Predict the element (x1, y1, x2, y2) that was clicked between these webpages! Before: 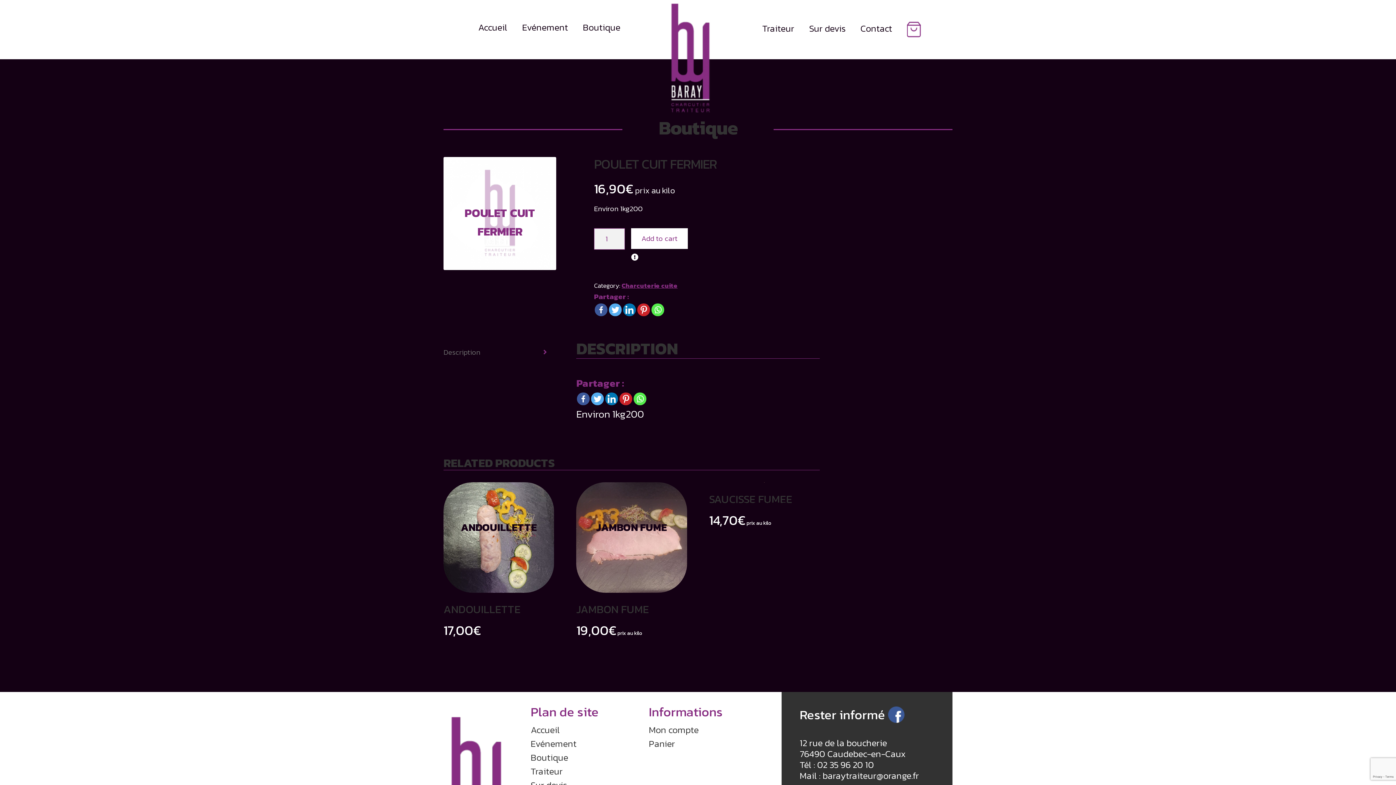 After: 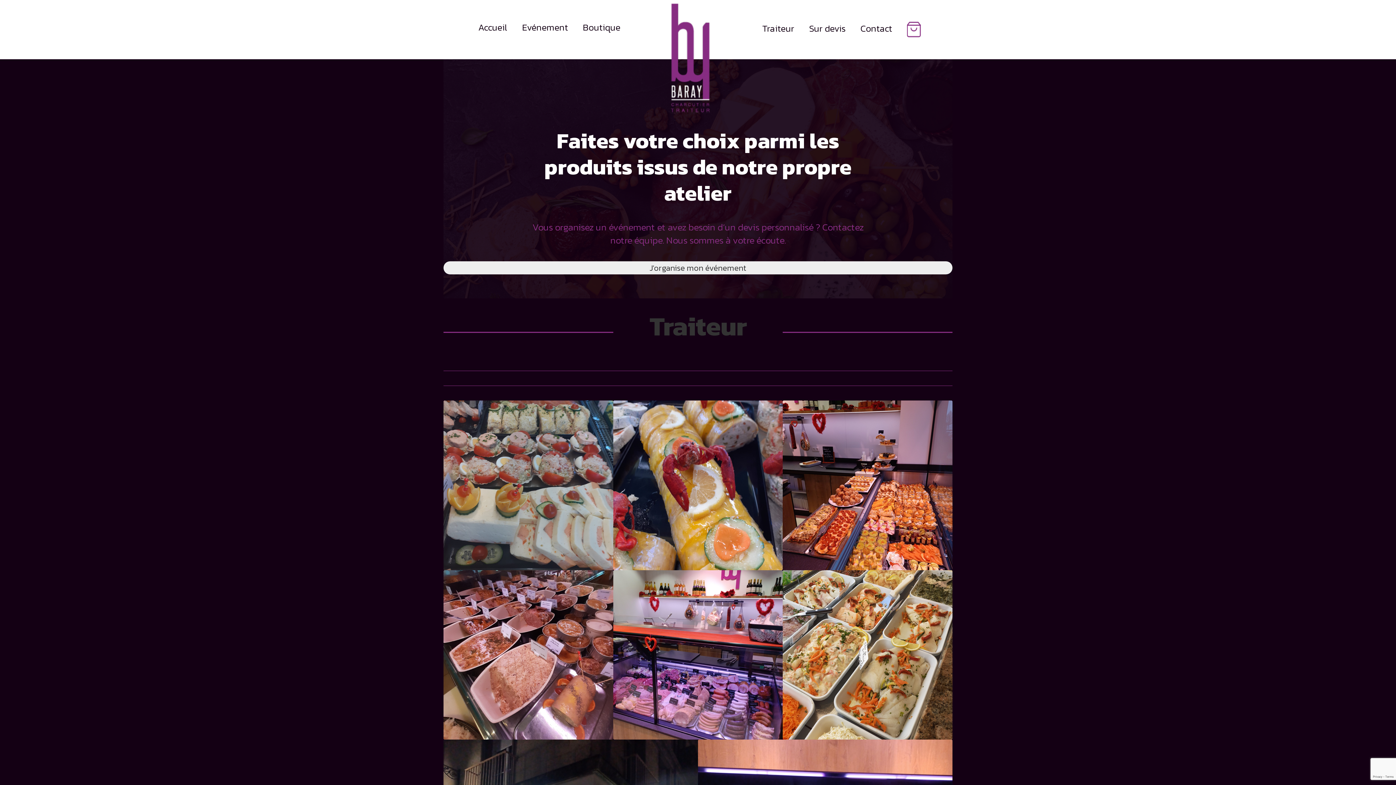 Action: label: Traiteur bbox: (530, 764, 562, 778)